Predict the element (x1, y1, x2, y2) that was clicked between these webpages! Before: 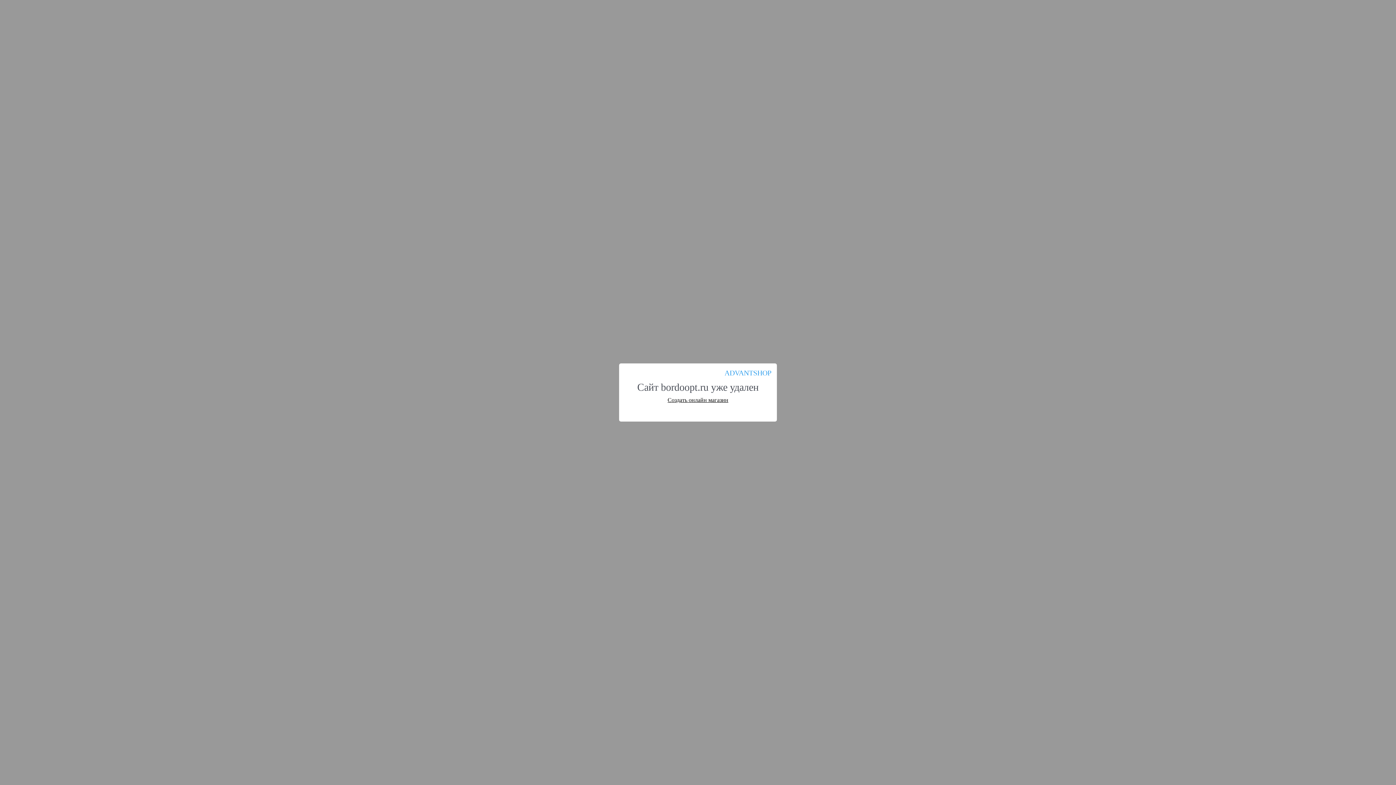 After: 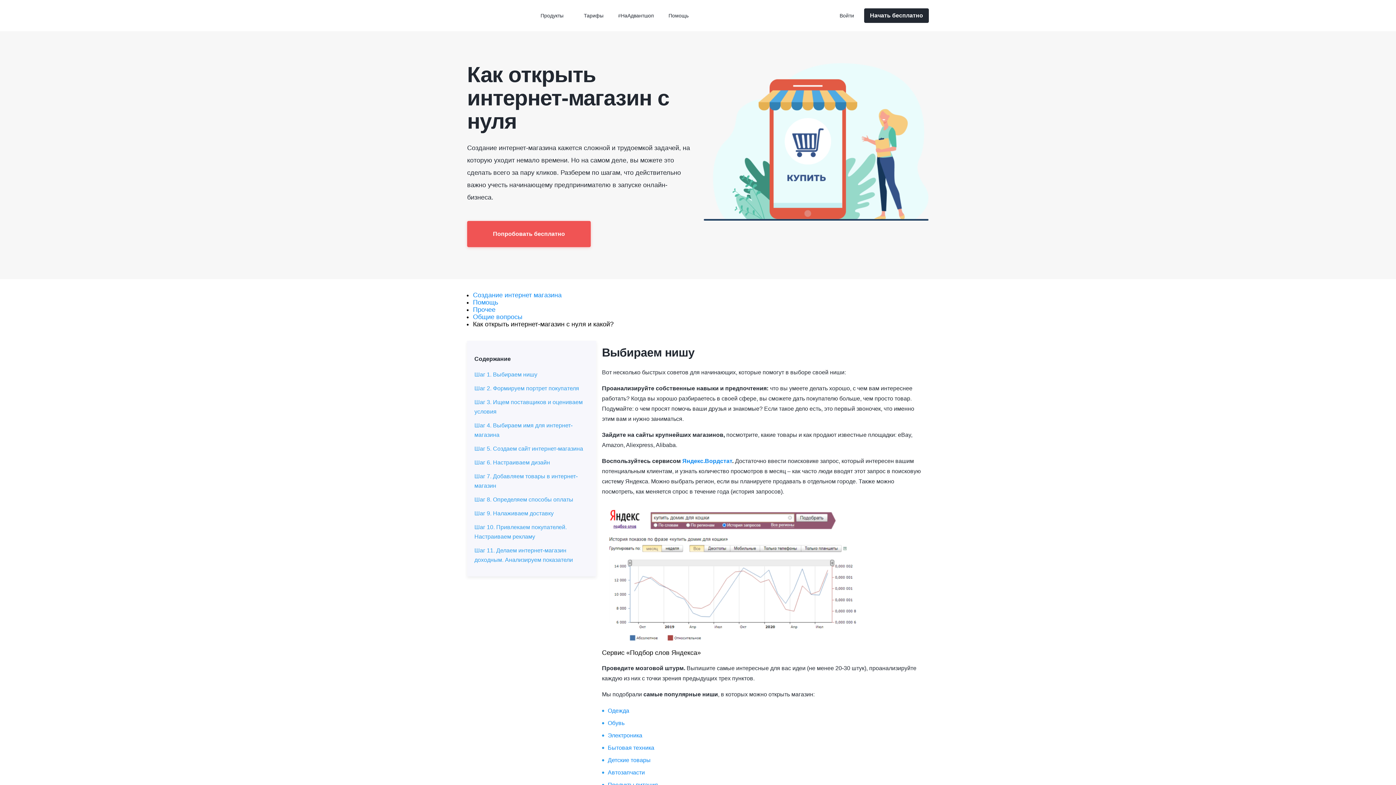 Action: label: Создать онлайн магазин bbox: (667, 397, 728, 403)